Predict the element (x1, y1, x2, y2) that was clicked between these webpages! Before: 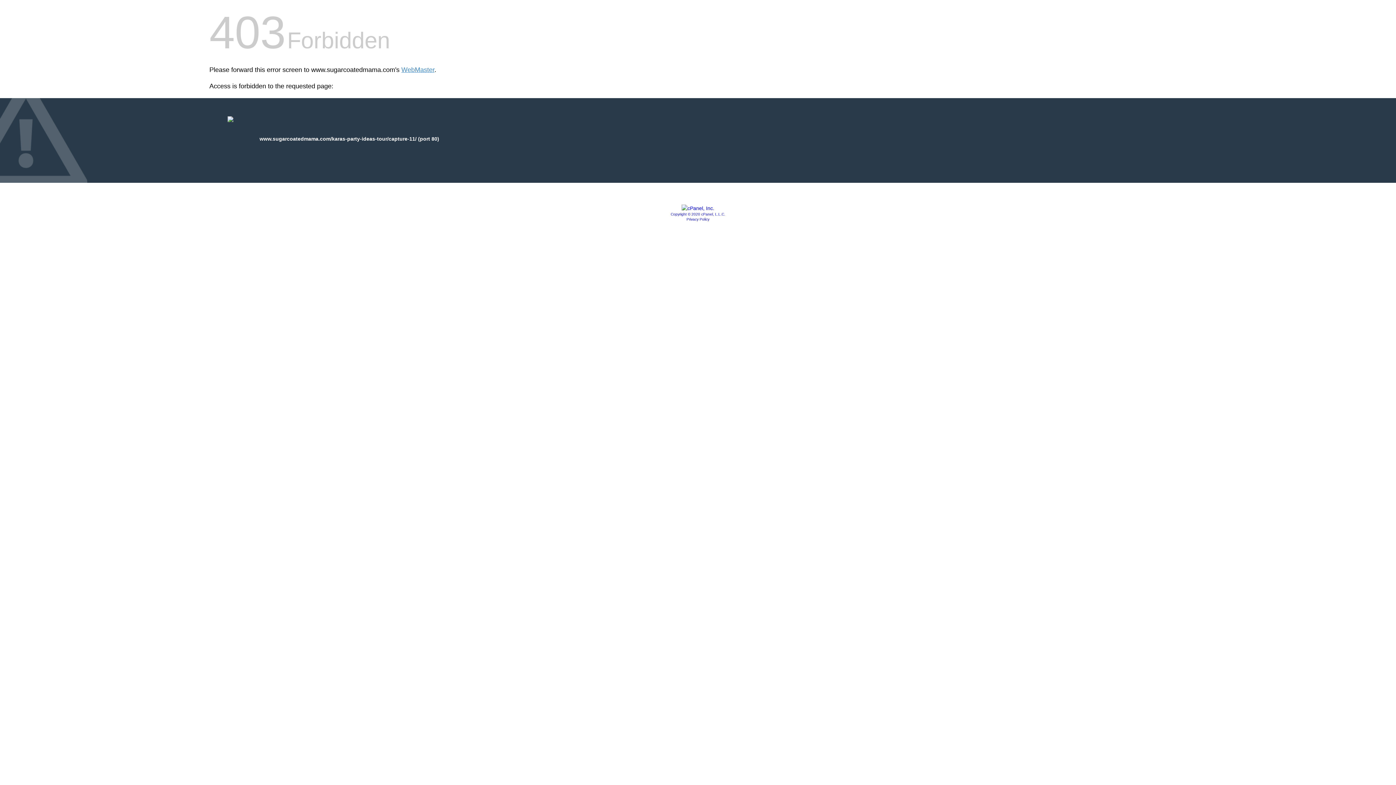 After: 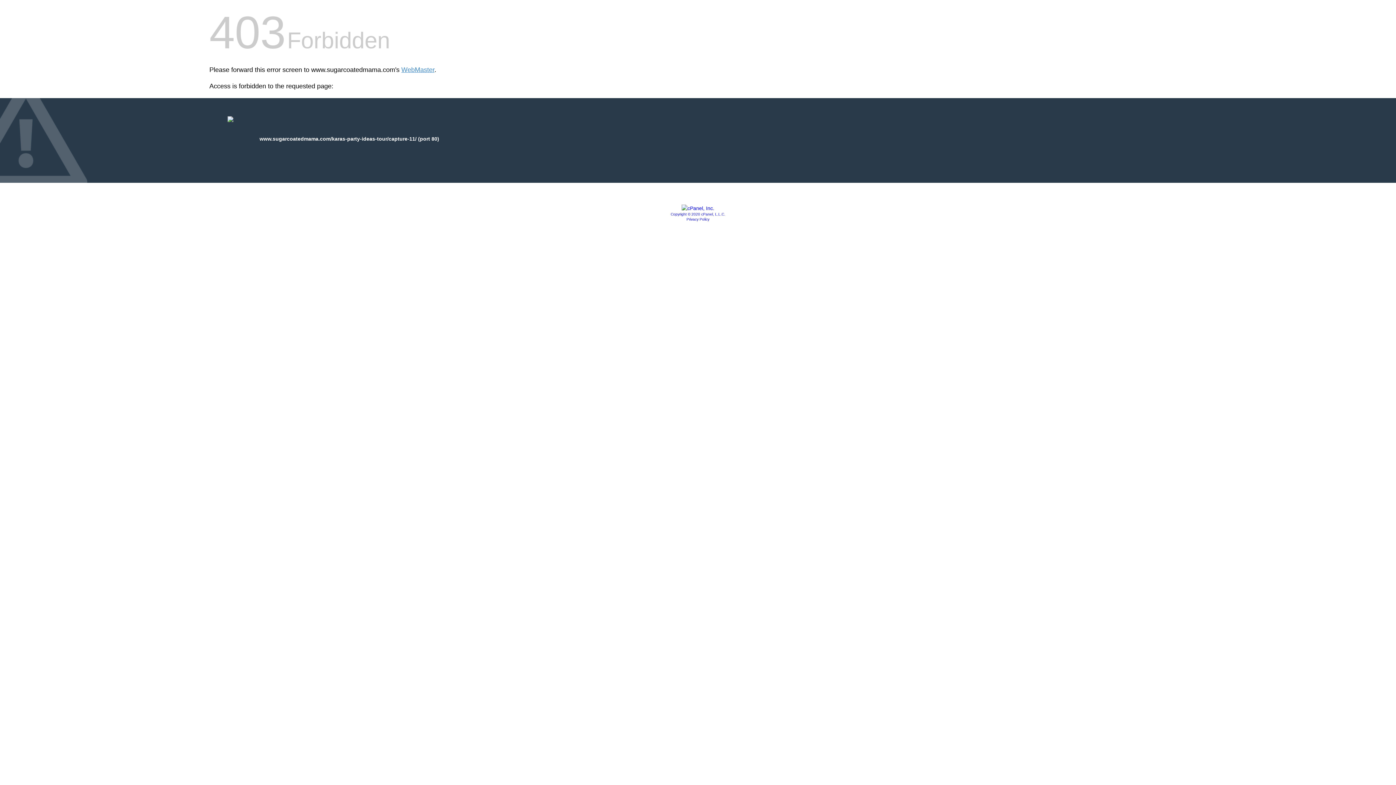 Action: label: Copyright © 2020 cPanel, L.L.C. bbox: (670, 212, 725, 216)